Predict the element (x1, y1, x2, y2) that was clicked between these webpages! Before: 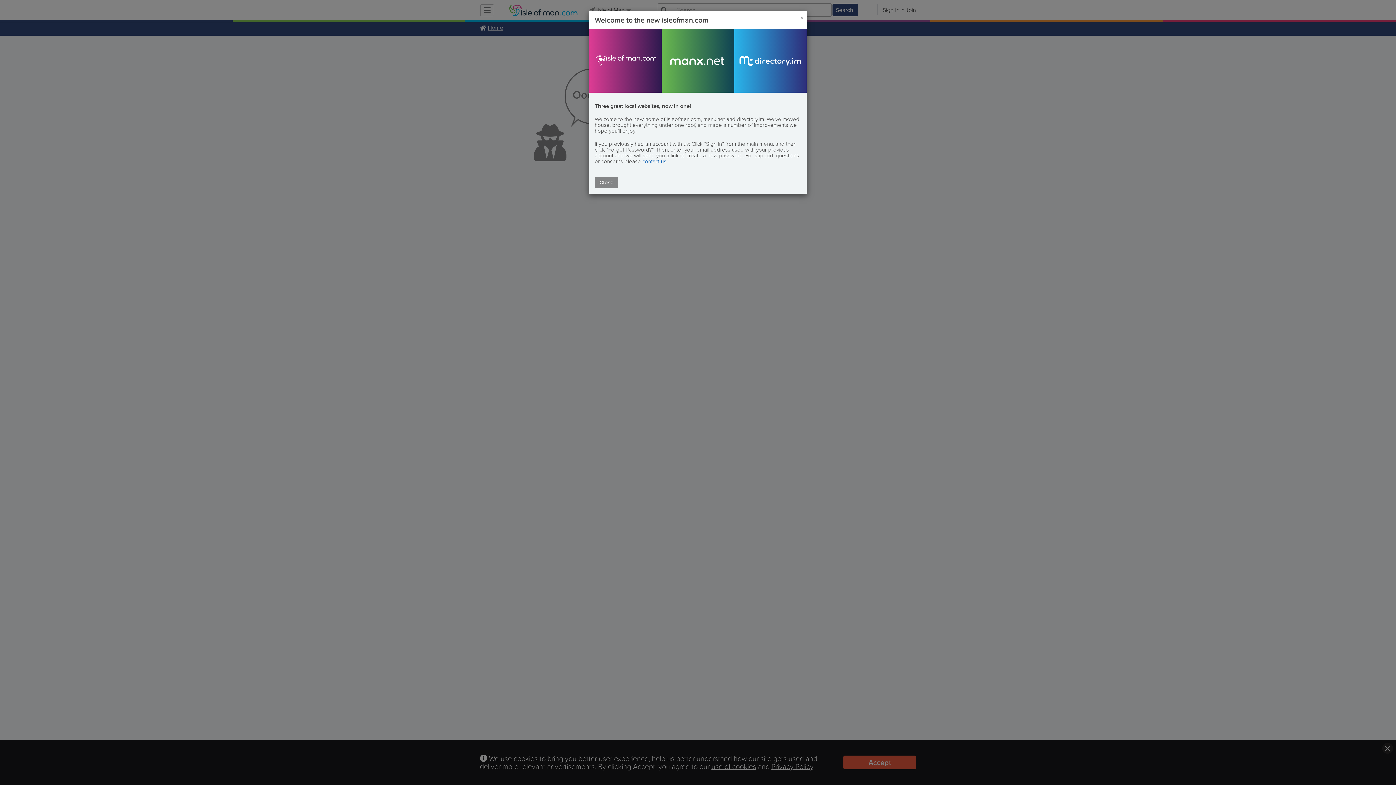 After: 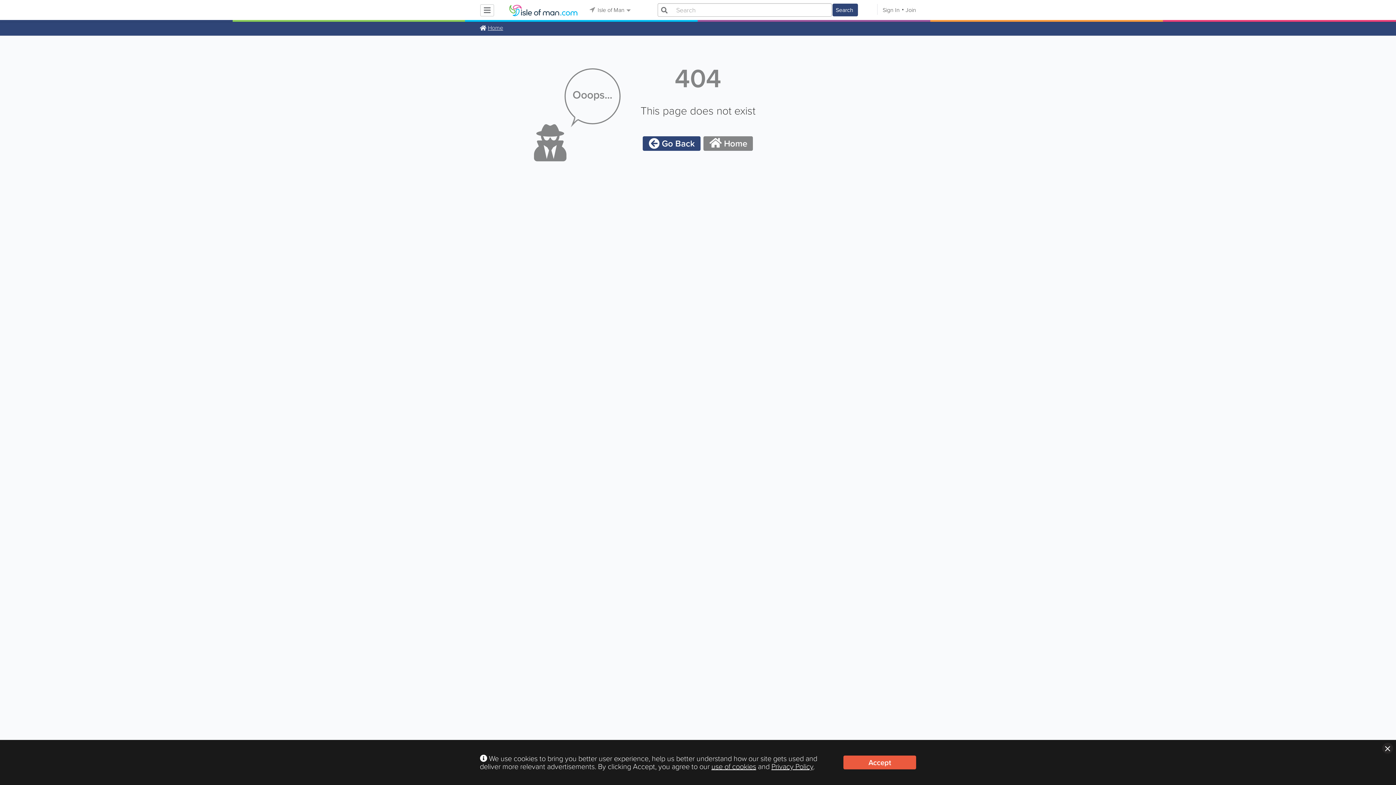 Action: label: Close bbox: (798, 12, 806, 24)